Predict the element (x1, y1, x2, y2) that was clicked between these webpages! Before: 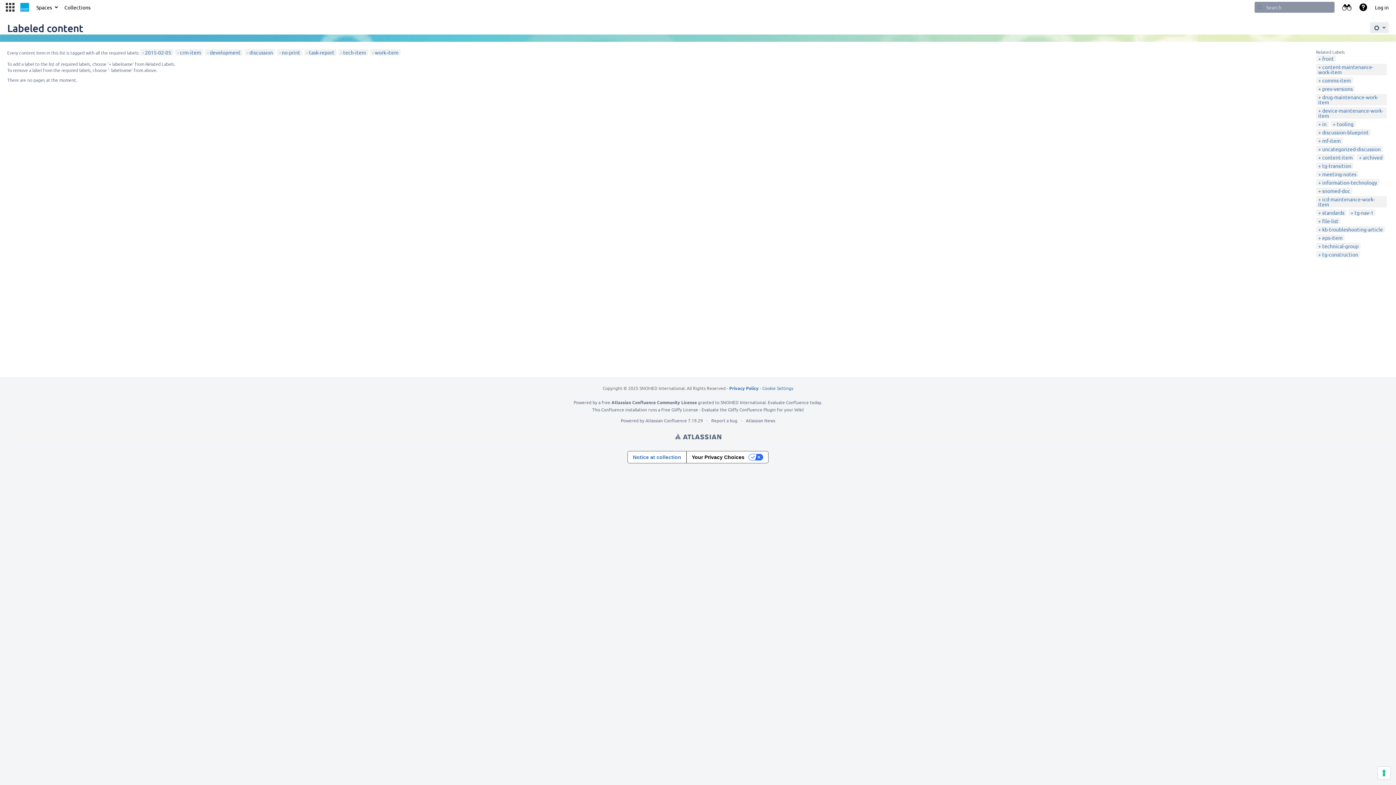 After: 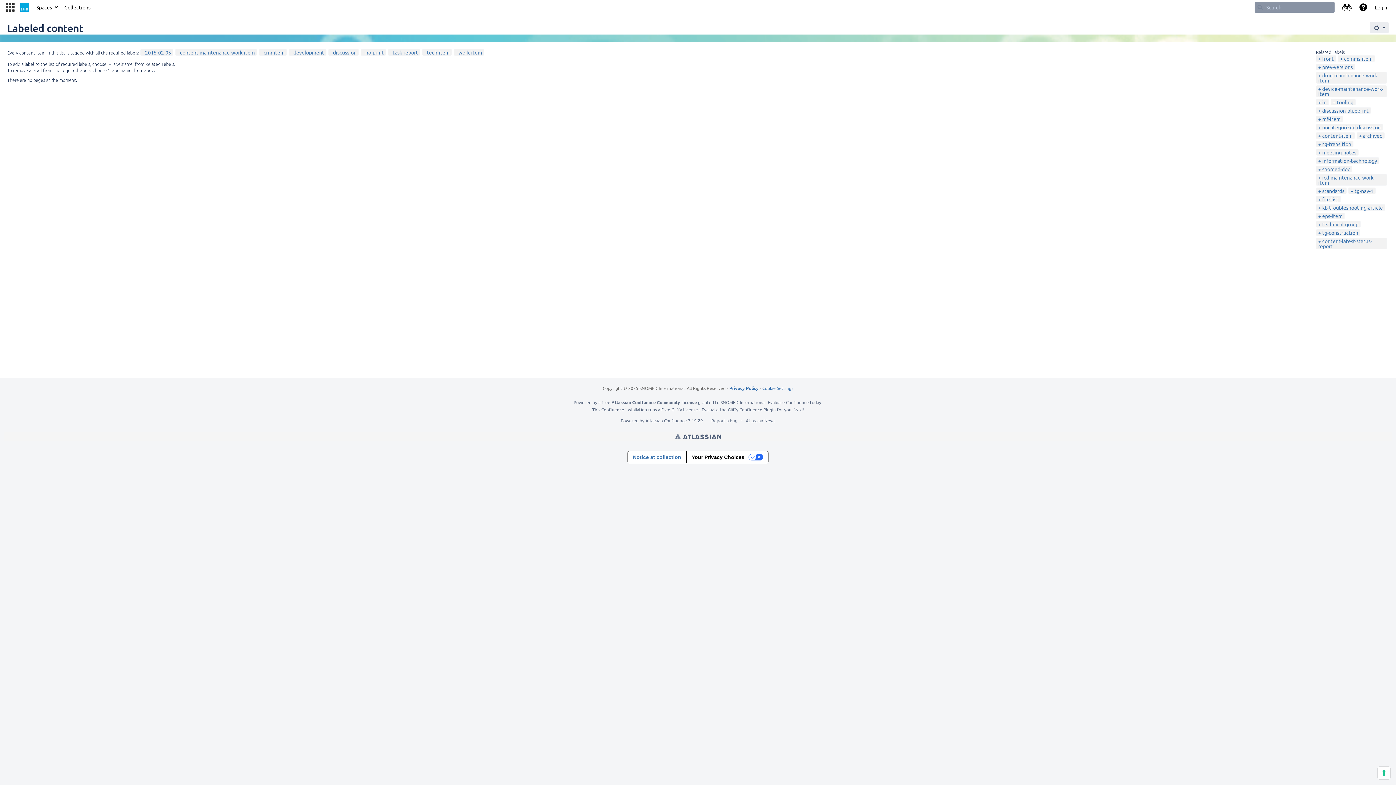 Action: bbox: (1318, 63, 1373, 75) label: content-maintenance-work-item